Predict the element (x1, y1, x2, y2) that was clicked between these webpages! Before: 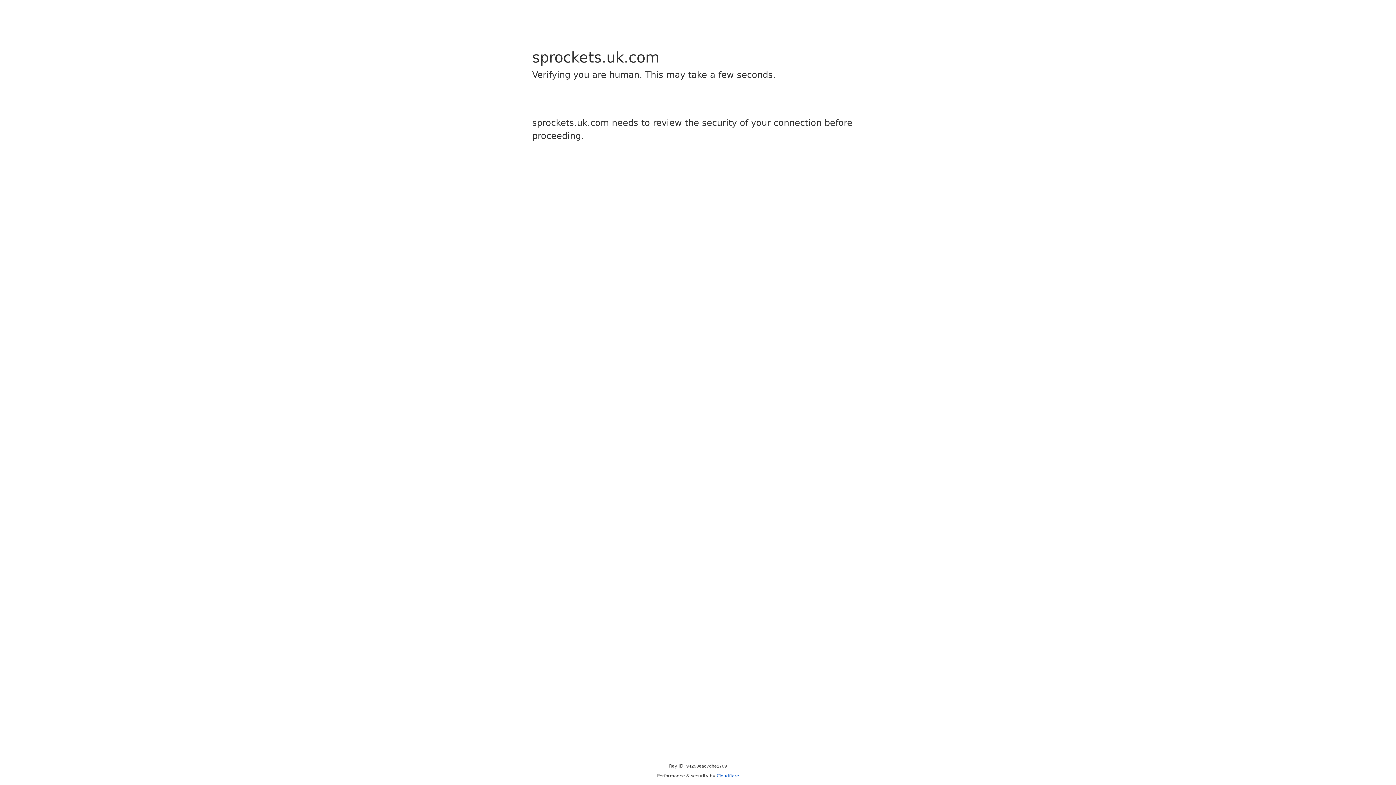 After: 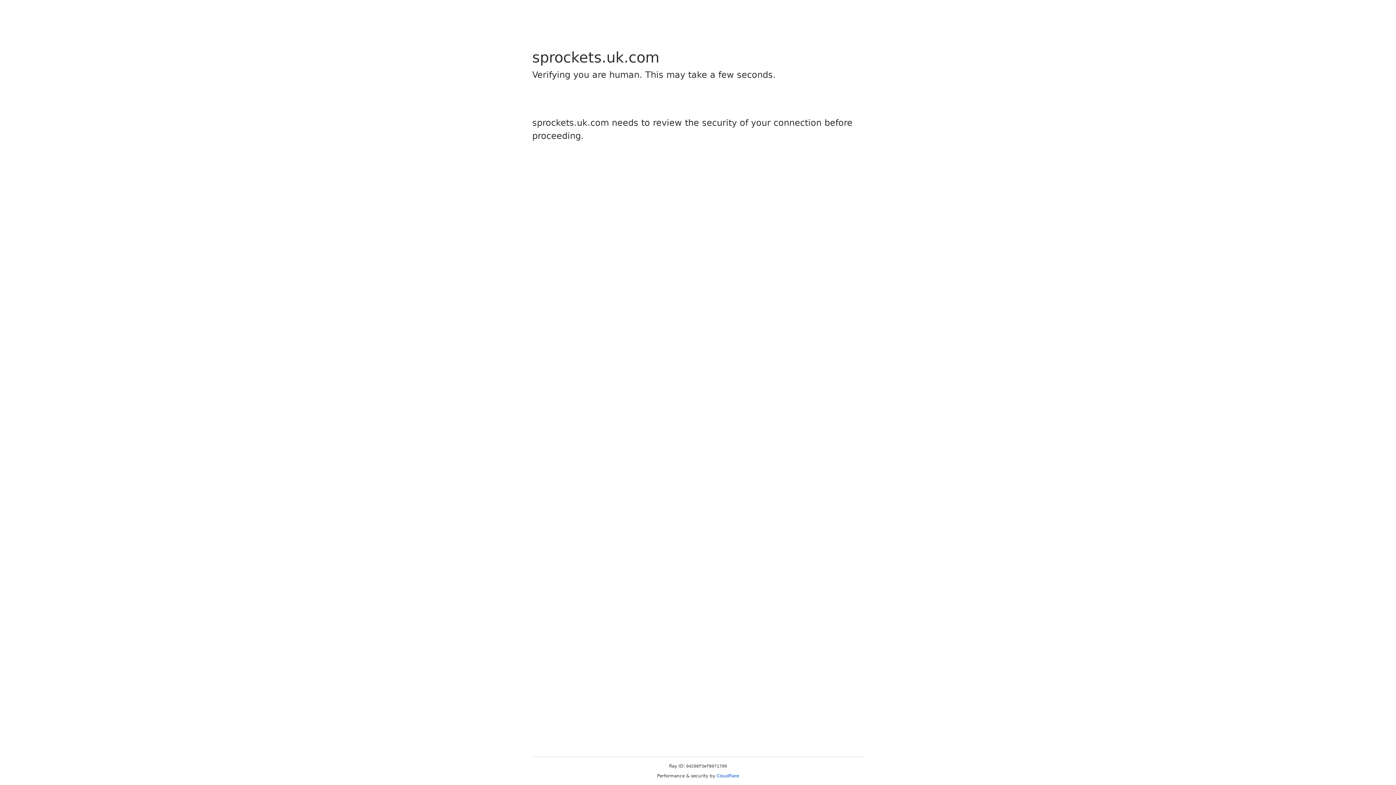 Action: label: Cloudflare bbox: (716, 773, 739, 778)